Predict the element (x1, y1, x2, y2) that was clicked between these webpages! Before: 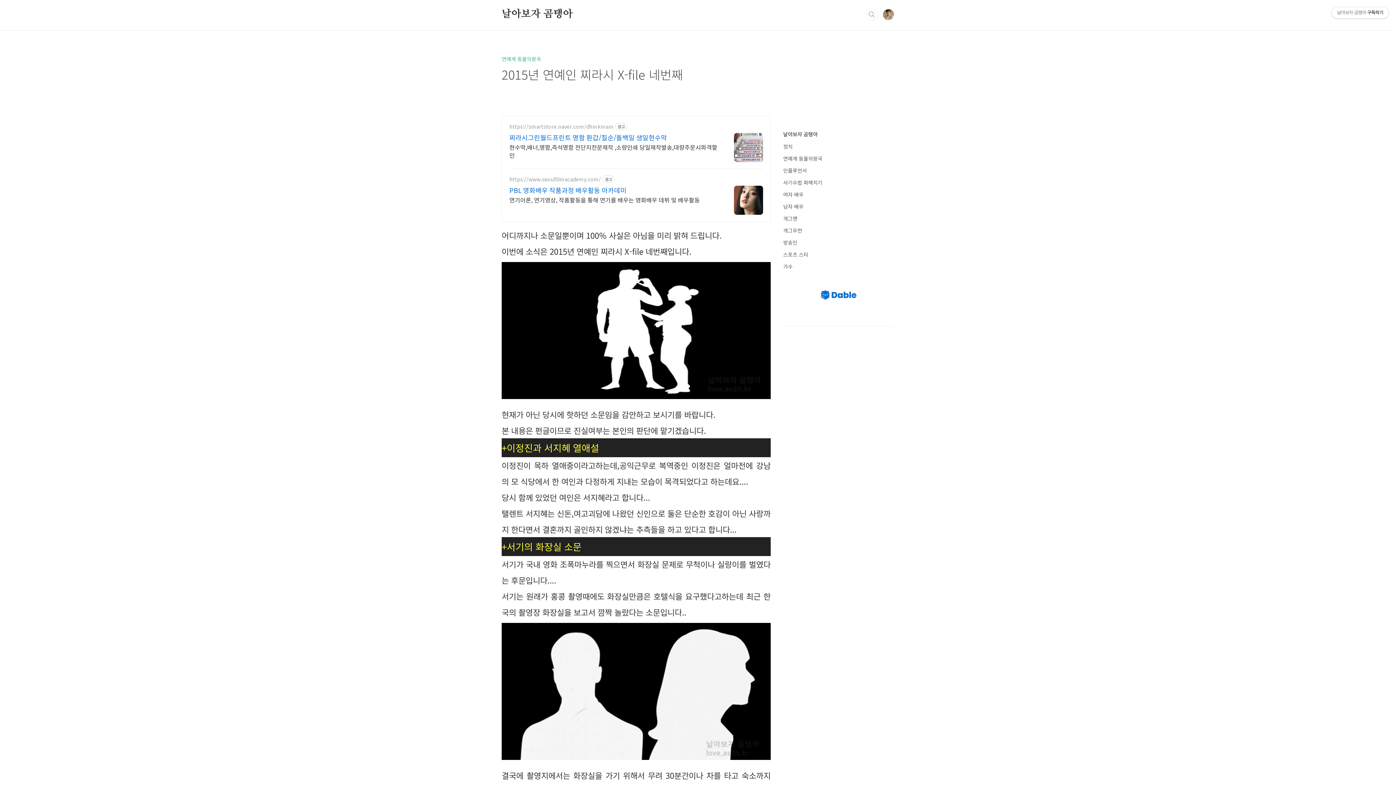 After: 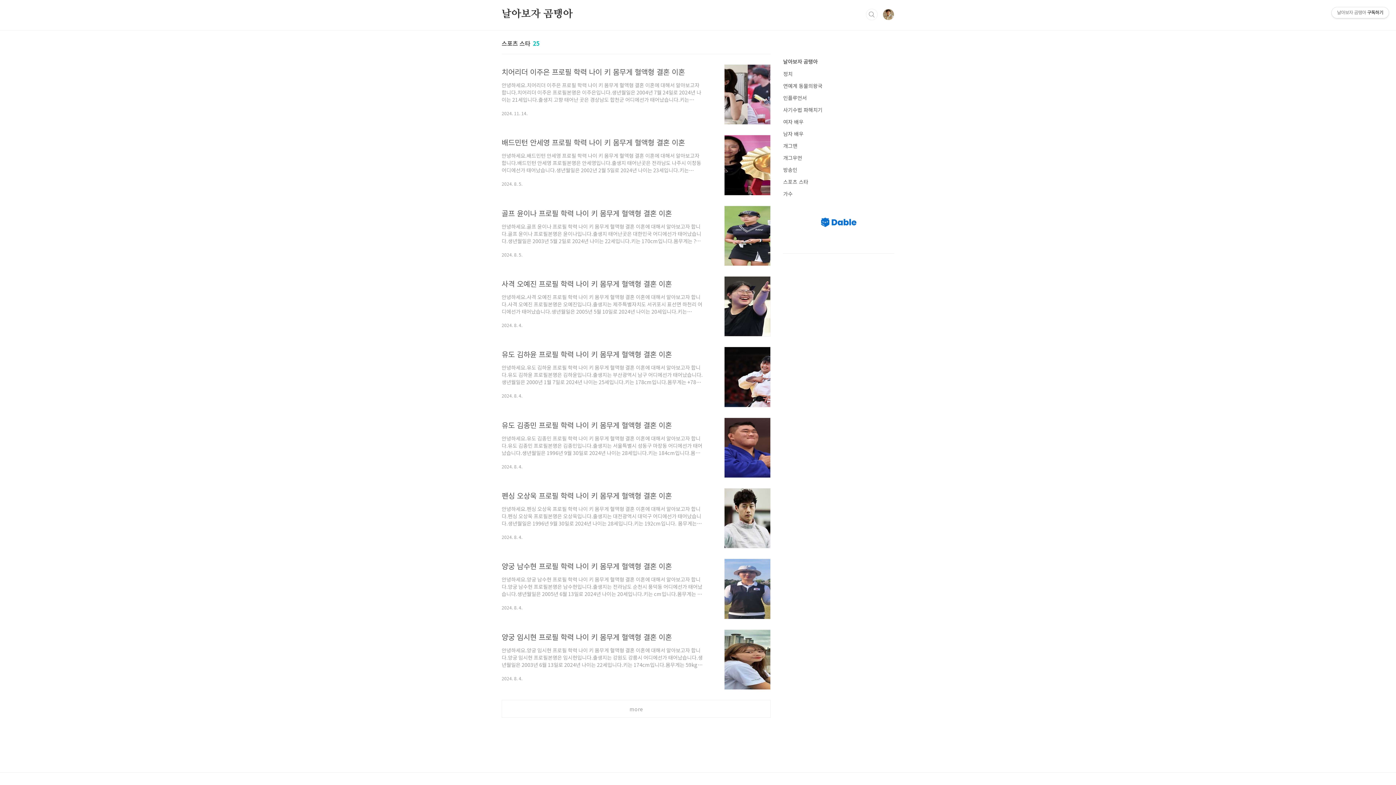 Action: bbox: (783, 250, 808, 258) label: 스포츠 스타